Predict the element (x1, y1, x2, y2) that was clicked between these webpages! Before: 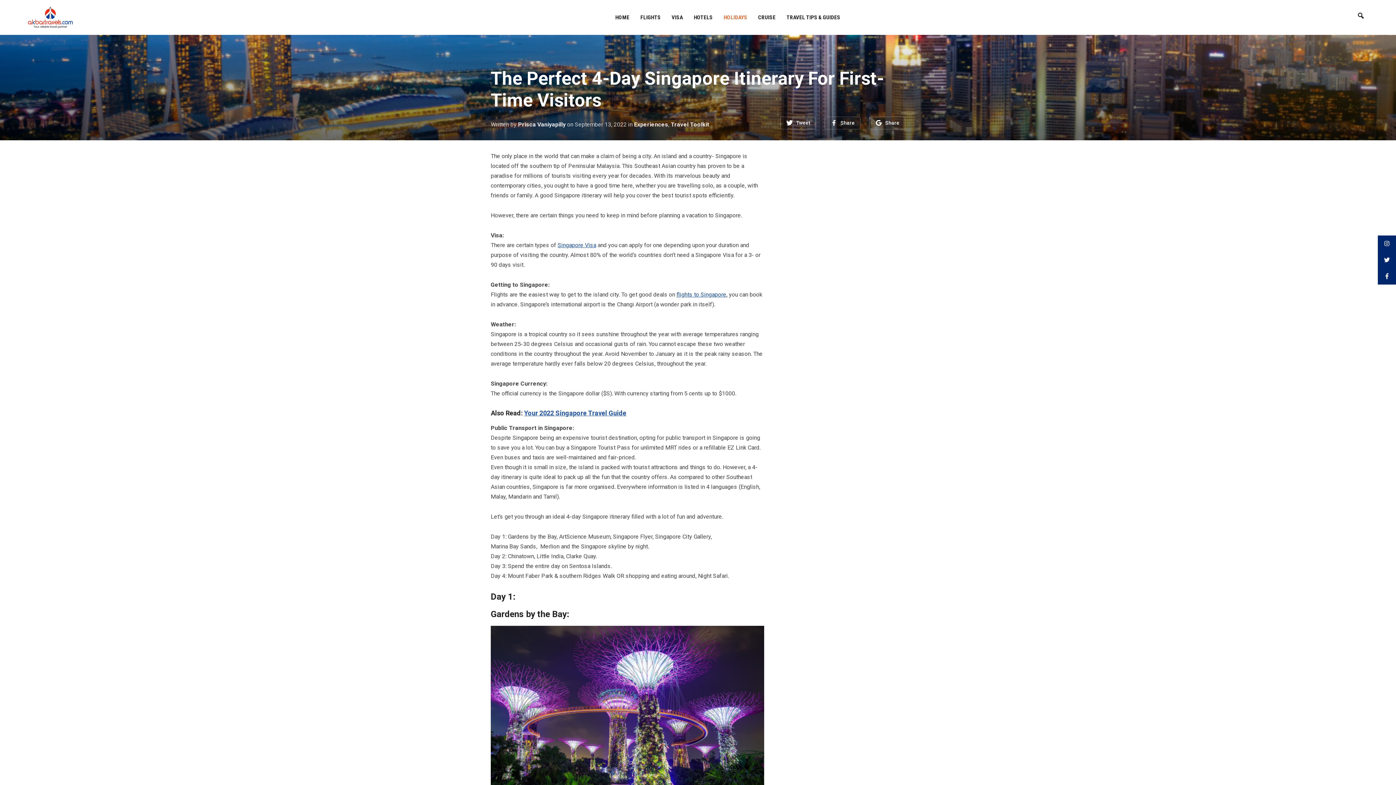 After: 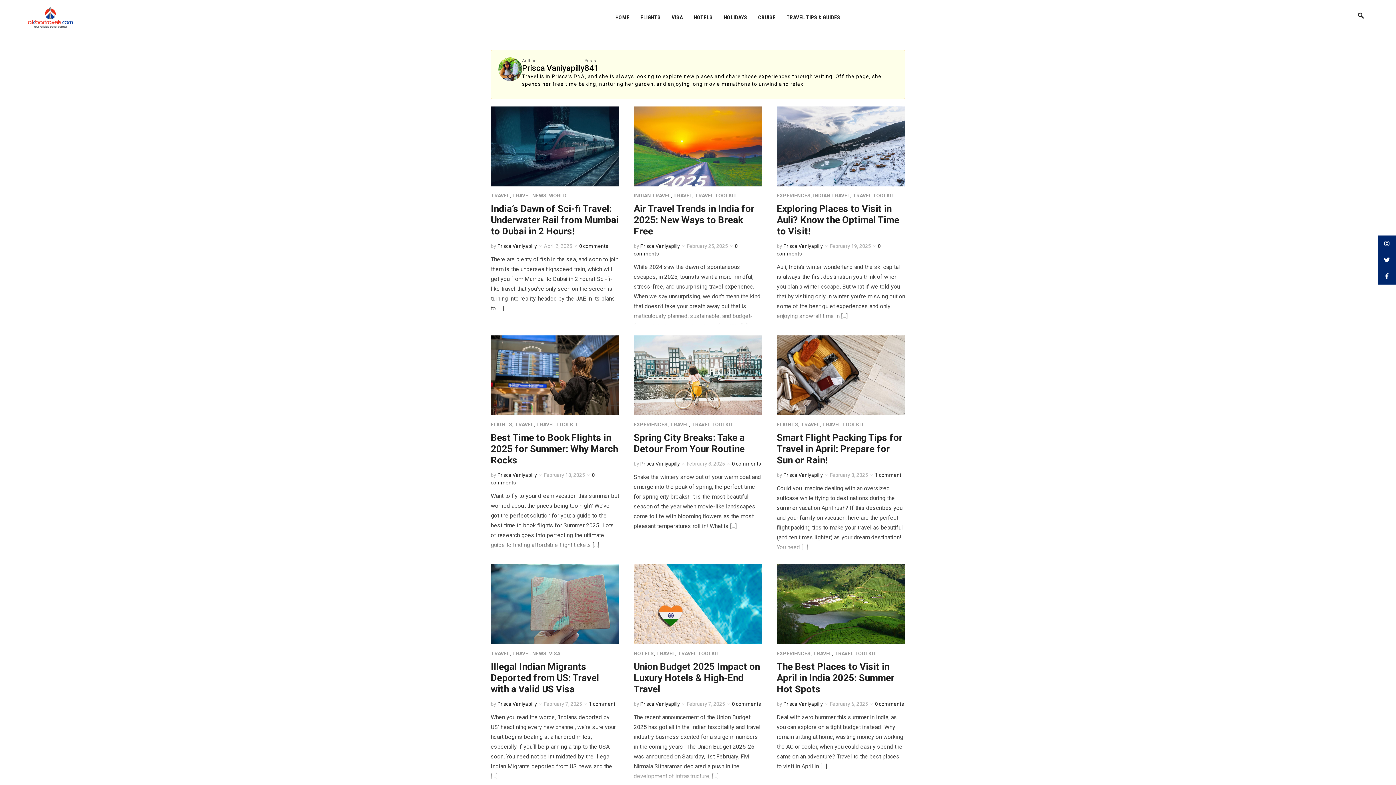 Action: bbox: (518, 121, 565, 128) label: Prisca Vaniyapilly